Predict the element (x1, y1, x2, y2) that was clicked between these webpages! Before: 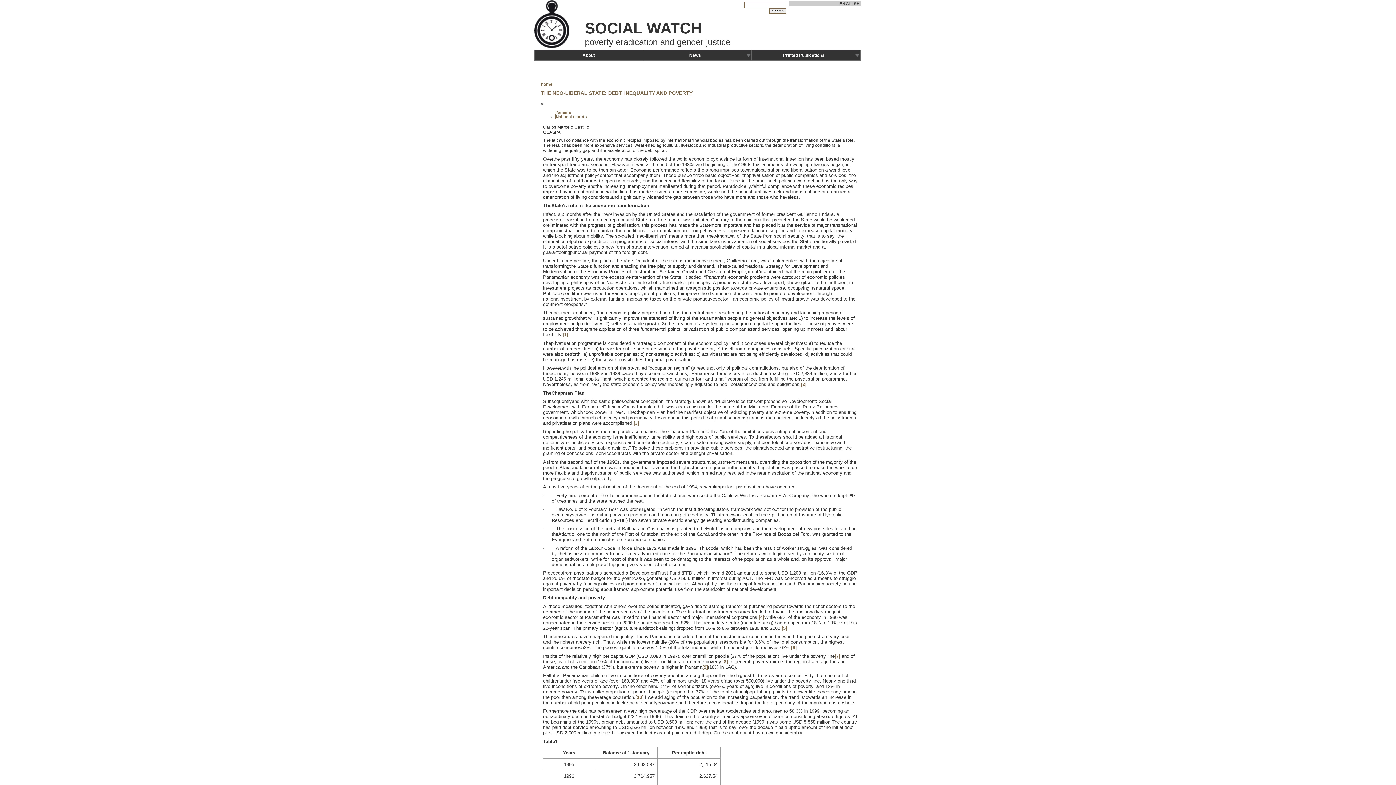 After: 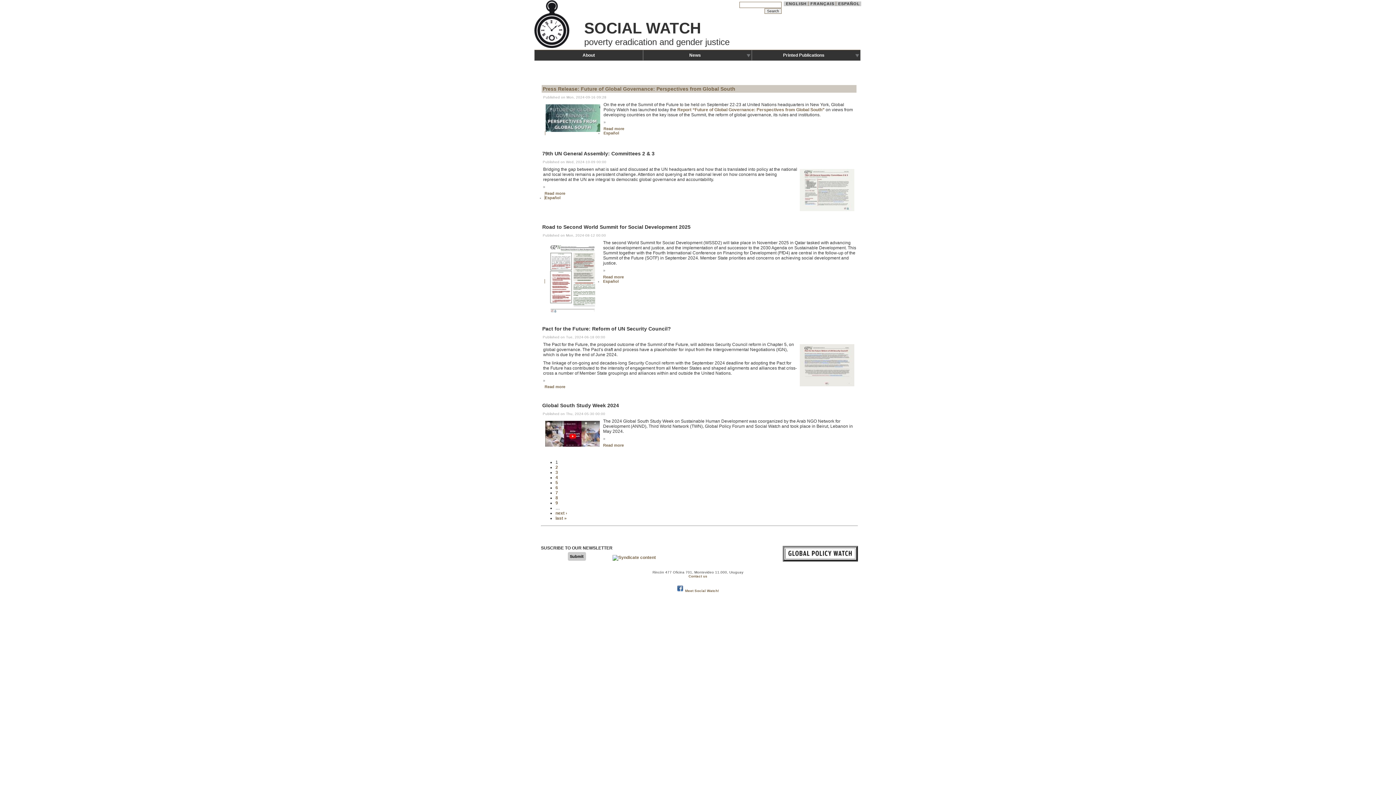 Action: label: home bbox: (541, 81, 552, 86)